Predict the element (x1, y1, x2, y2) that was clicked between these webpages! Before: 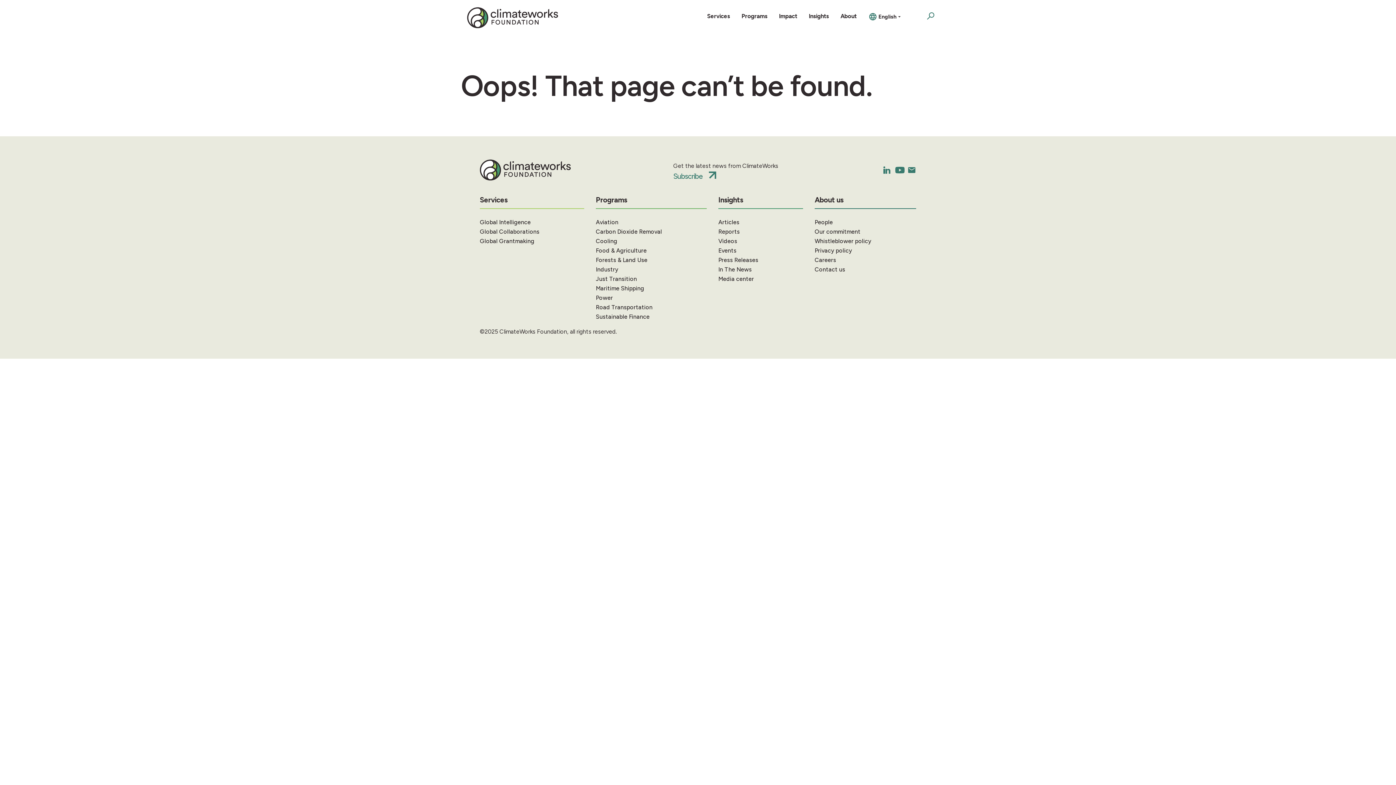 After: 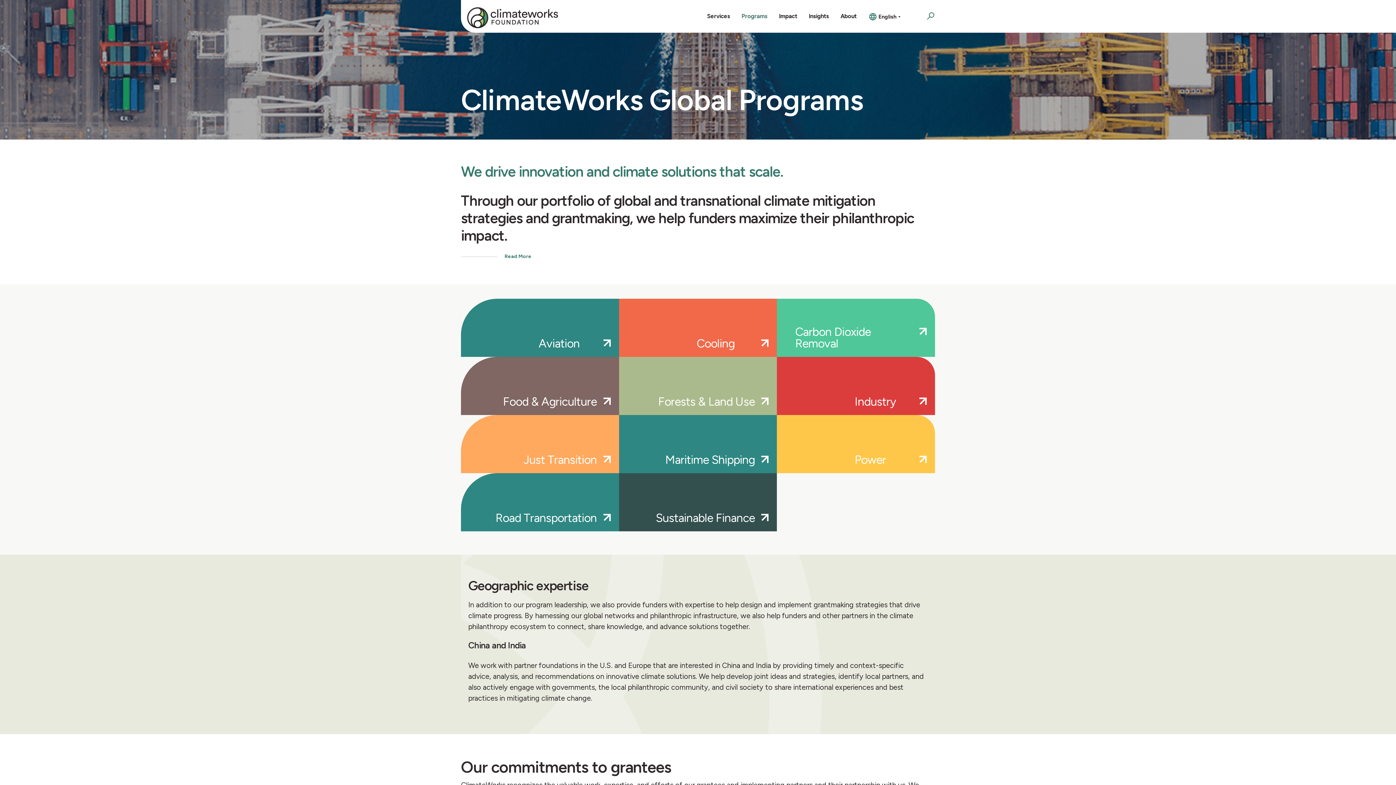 Action: bbox: (596, 194, 706, 209) label: Programs